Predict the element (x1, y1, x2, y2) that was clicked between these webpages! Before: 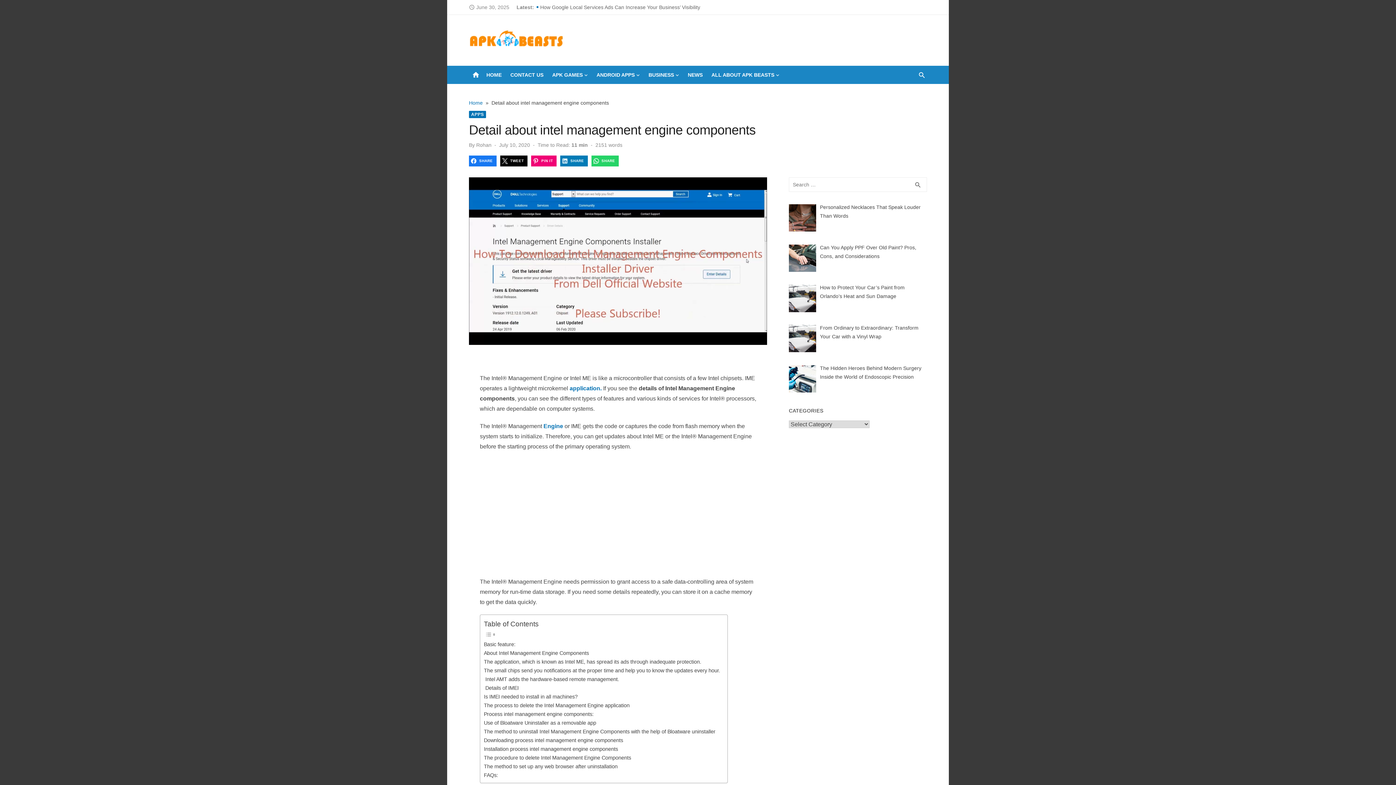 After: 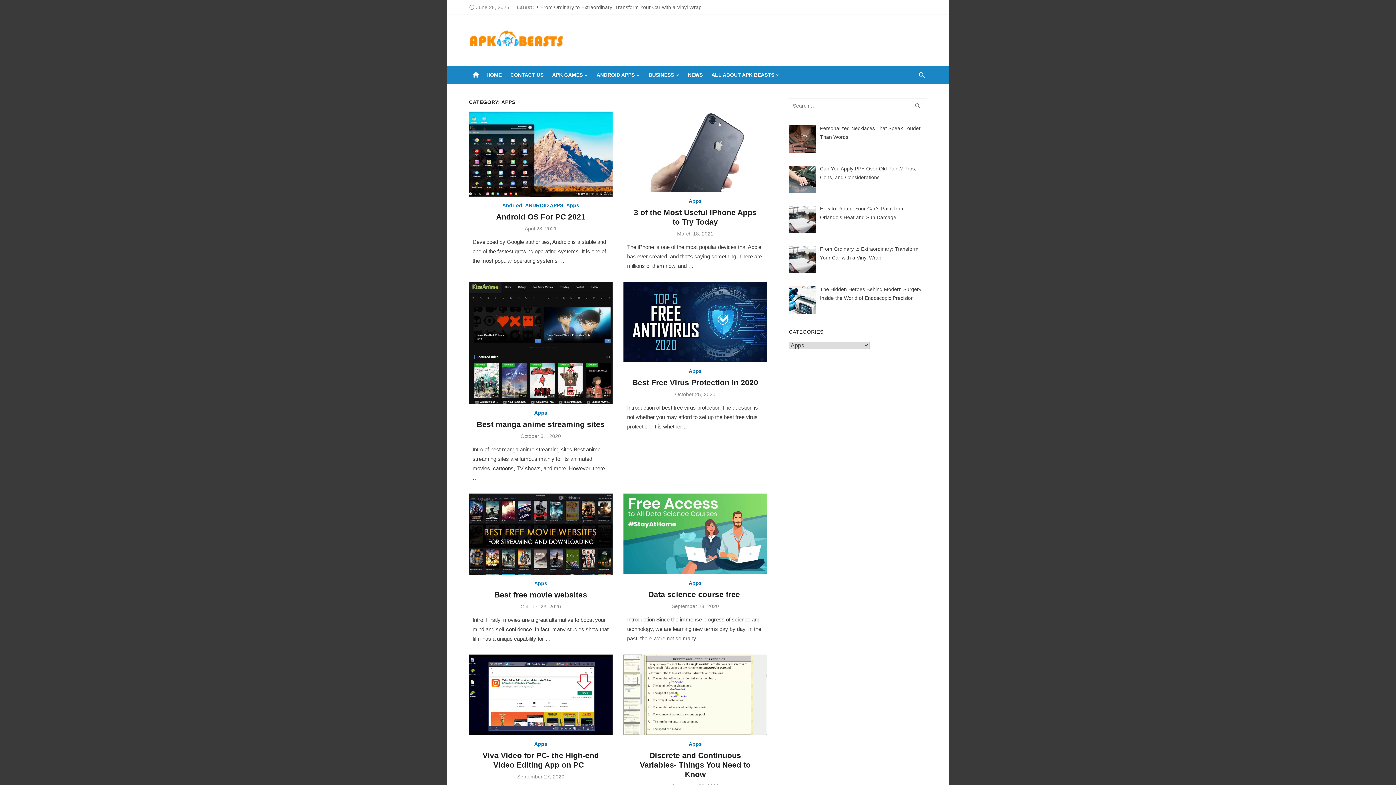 Action: bbox: (469, 110, 486, 118) label: APPS